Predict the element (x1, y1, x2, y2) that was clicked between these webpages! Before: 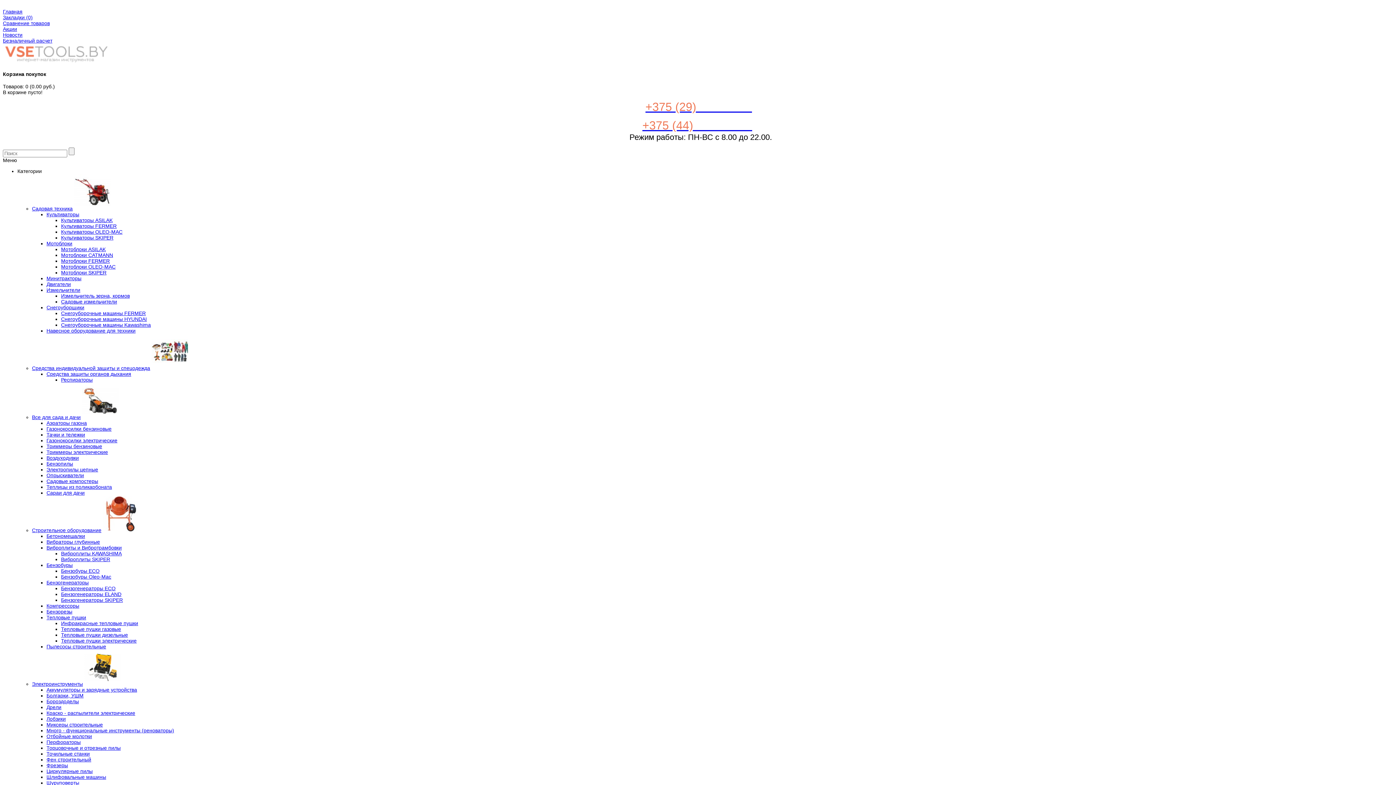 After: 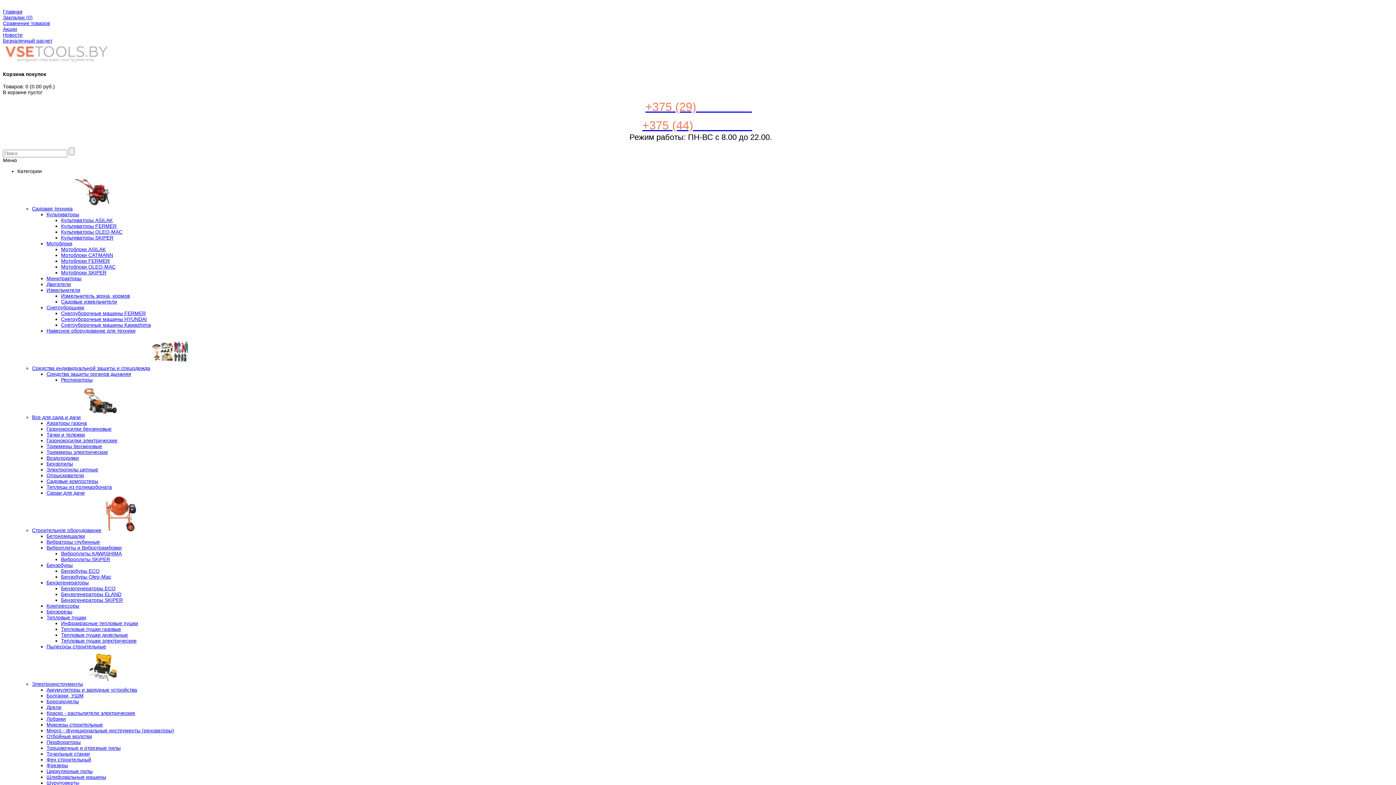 Action: bbox: (46, 722, 102, 728) label: Миксеры строительные